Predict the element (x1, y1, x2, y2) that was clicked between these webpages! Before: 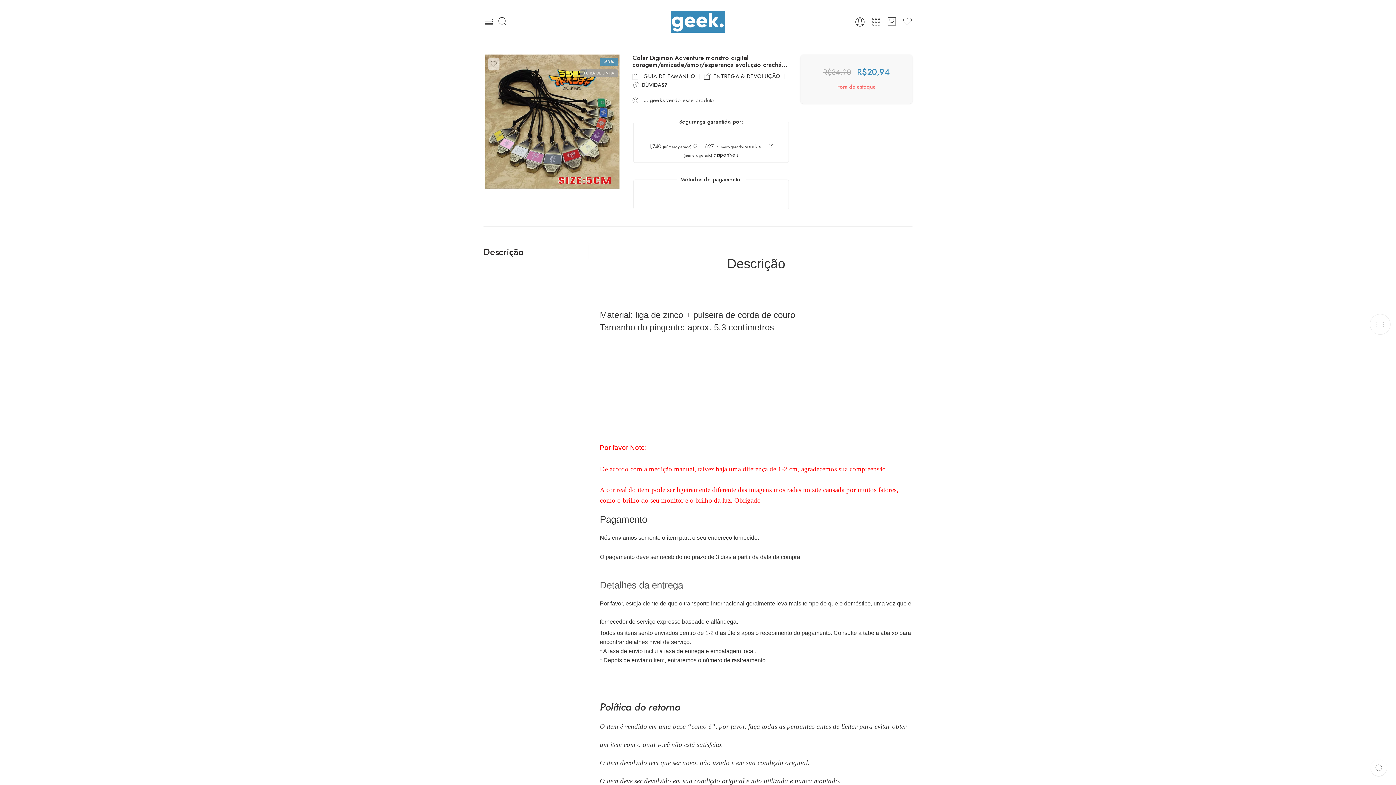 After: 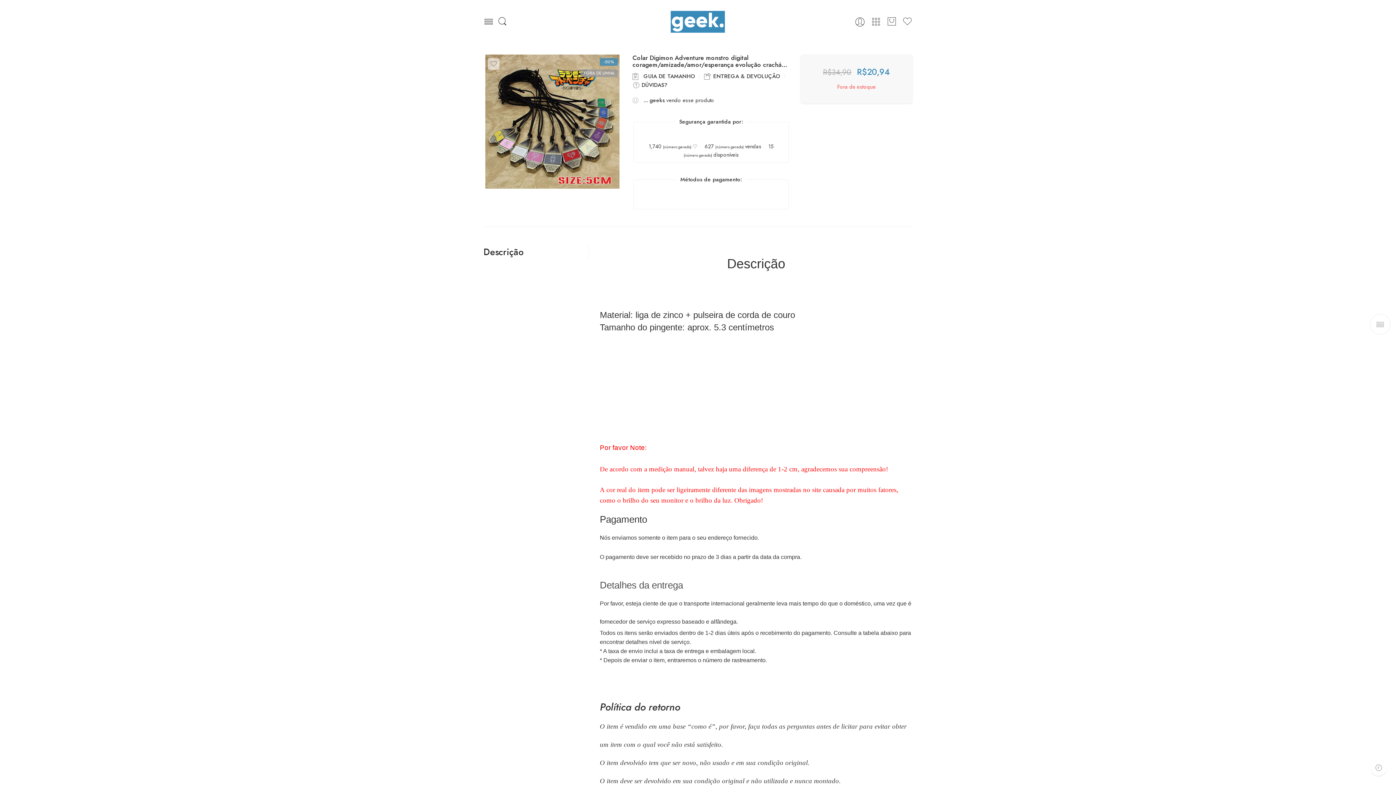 Action: bbox: (716, 143, 742, 149) label: número gerado